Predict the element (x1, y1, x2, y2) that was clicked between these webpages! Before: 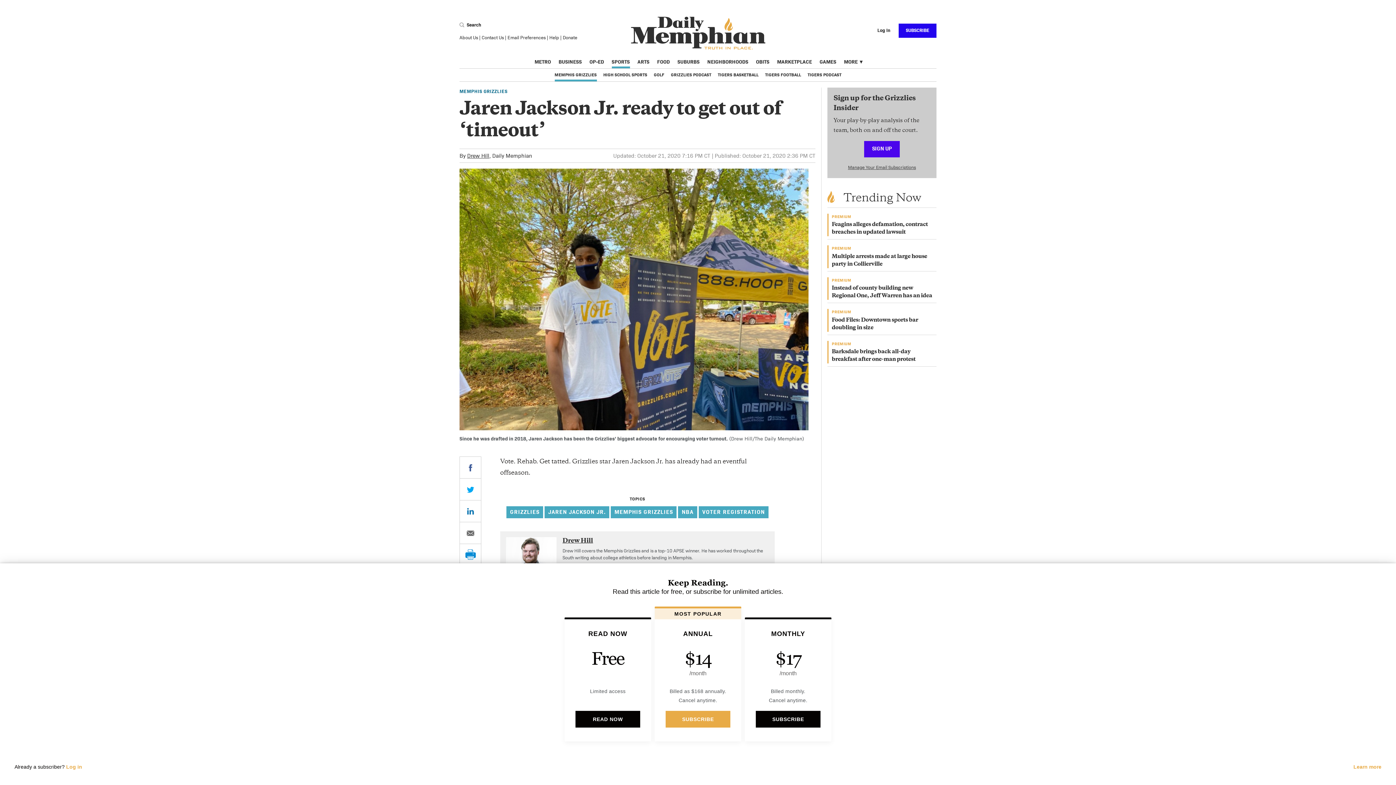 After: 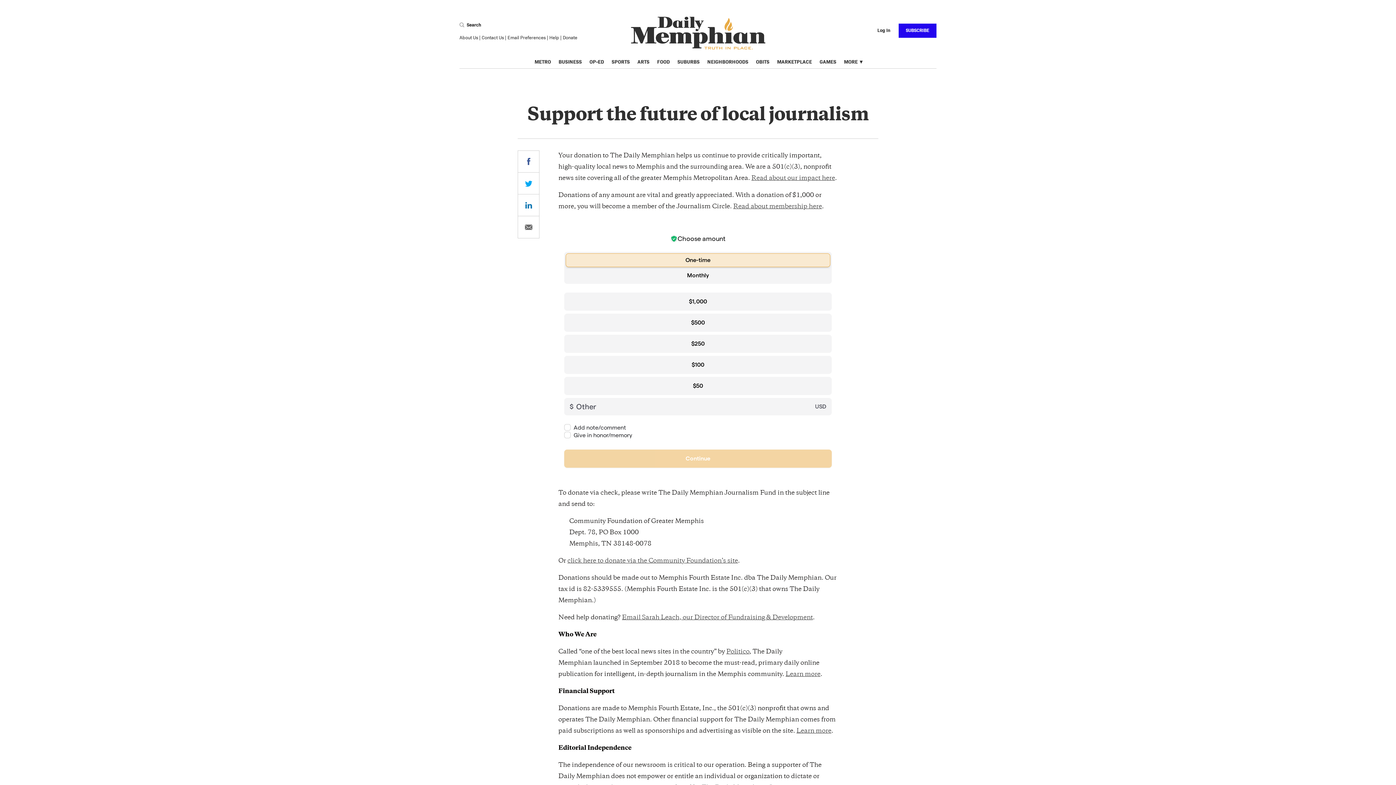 Action: bbox: (562, 34, 577, 40) label: Donate